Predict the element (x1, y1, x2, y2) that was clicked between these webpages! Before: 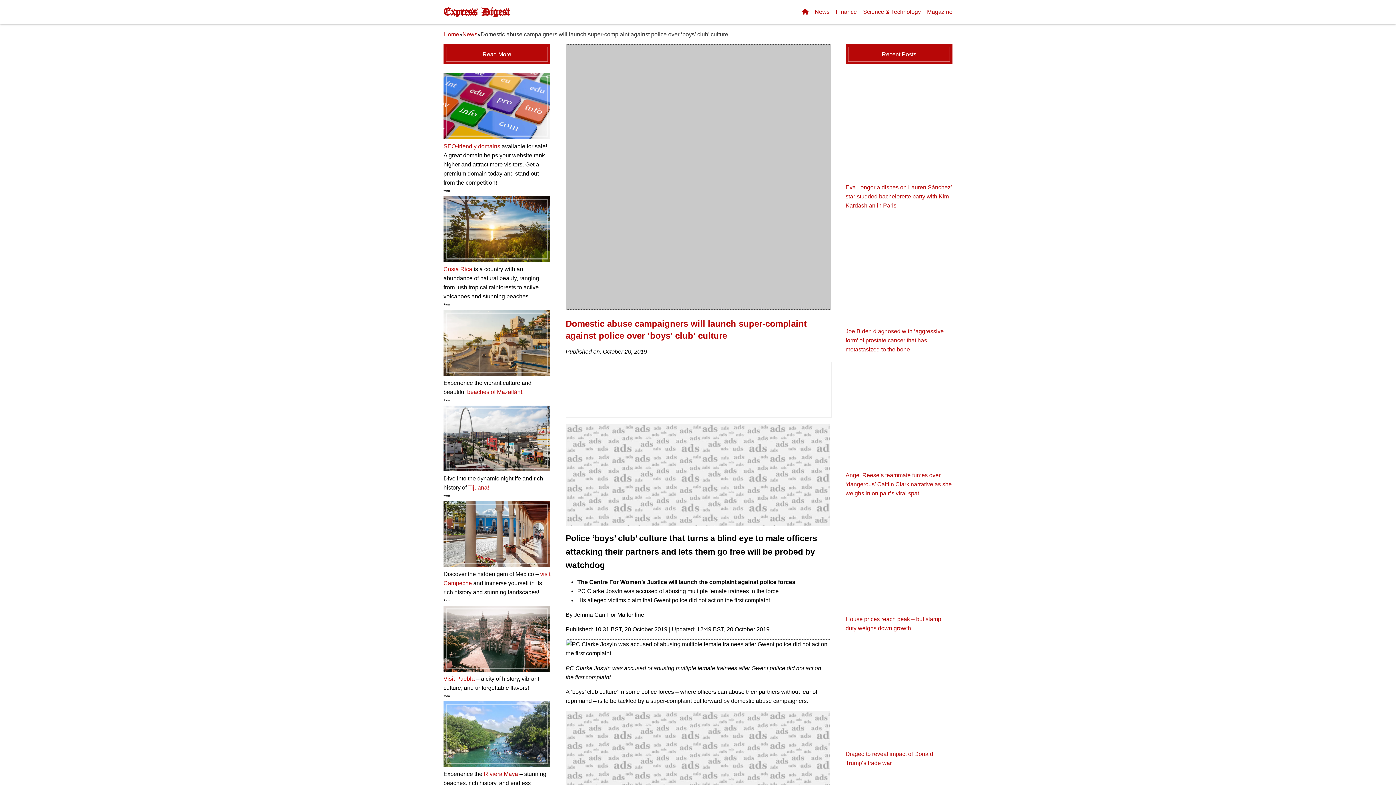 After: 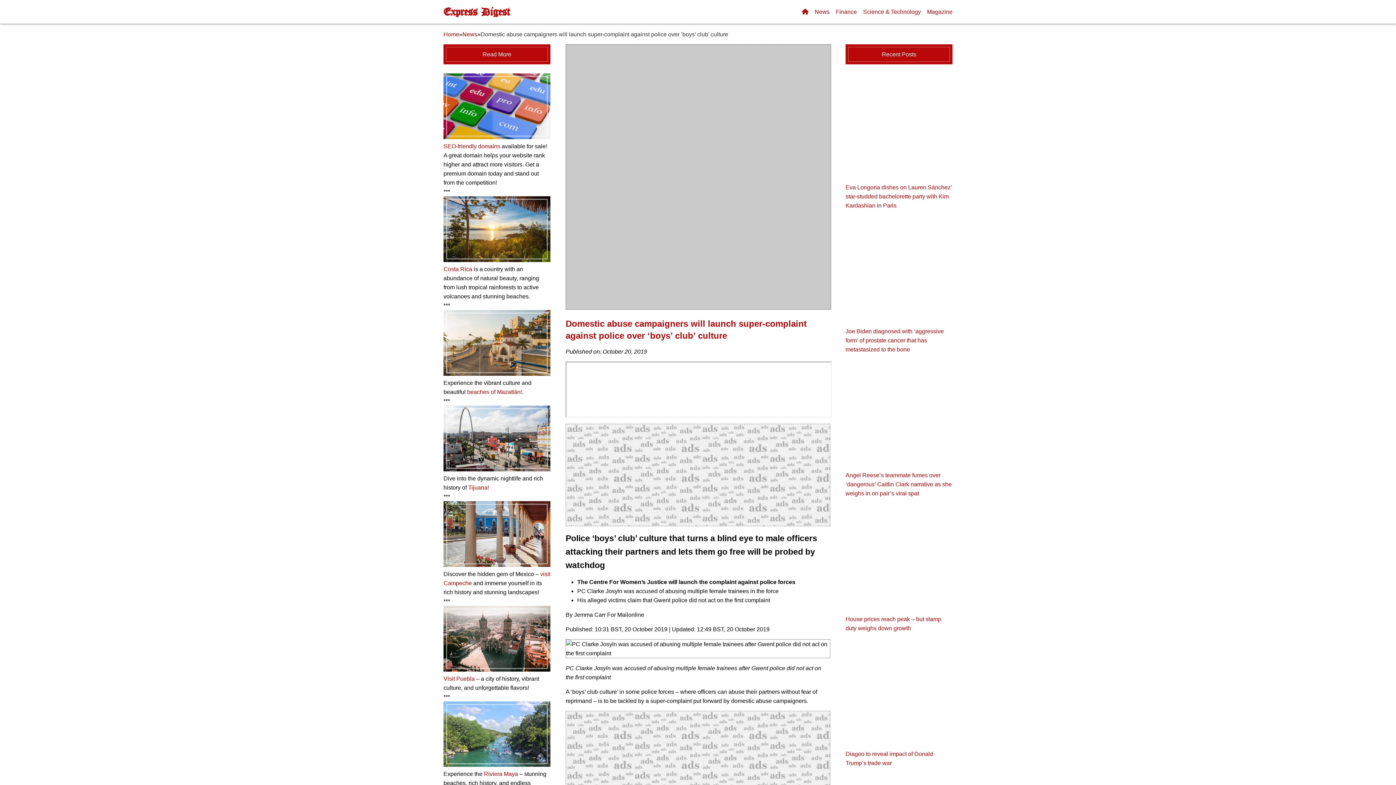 Action: bbox: (443, 266, 472, 272) label: Costa Rica